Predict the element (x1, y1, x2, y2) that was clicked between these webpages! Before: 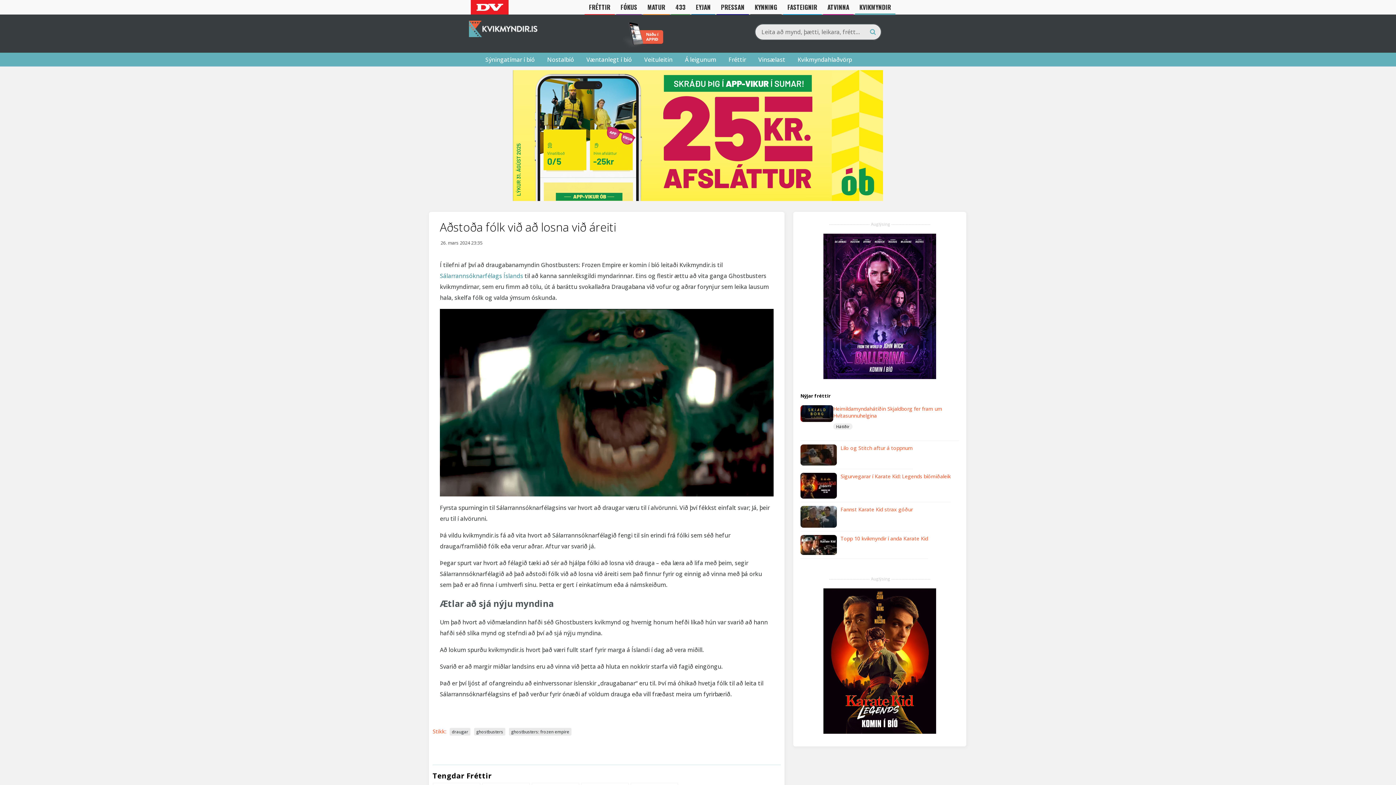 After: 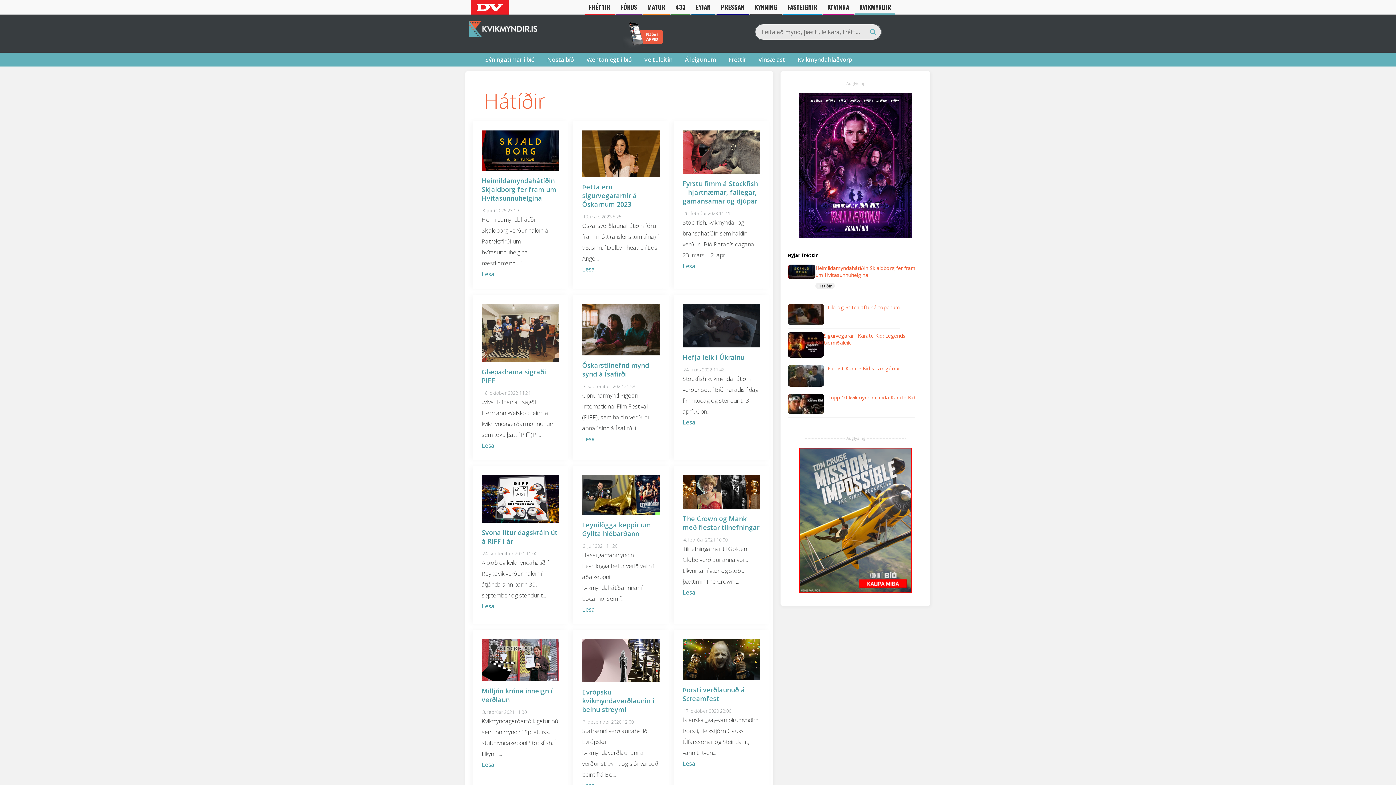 Action: label: Hátíðir bbox: (833, 423, 852, 429)